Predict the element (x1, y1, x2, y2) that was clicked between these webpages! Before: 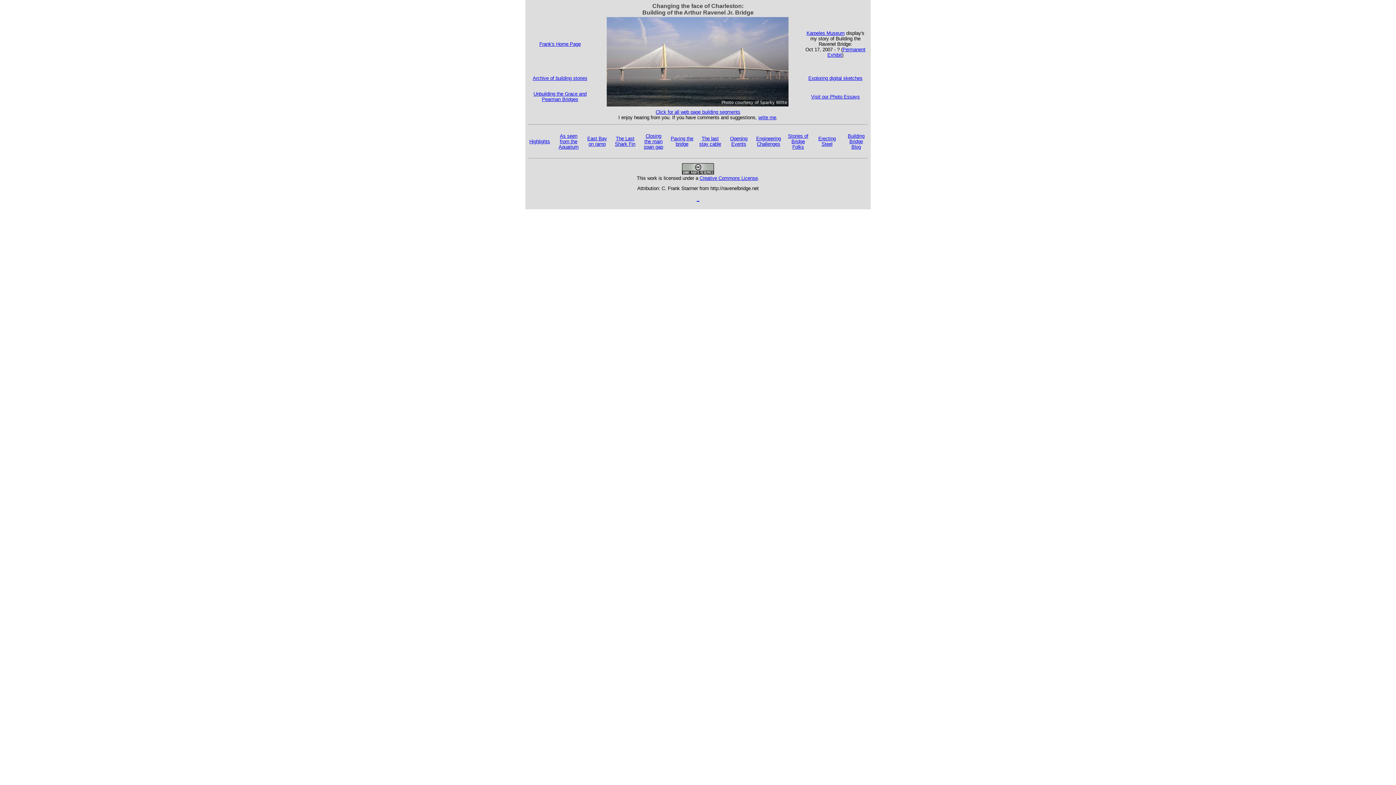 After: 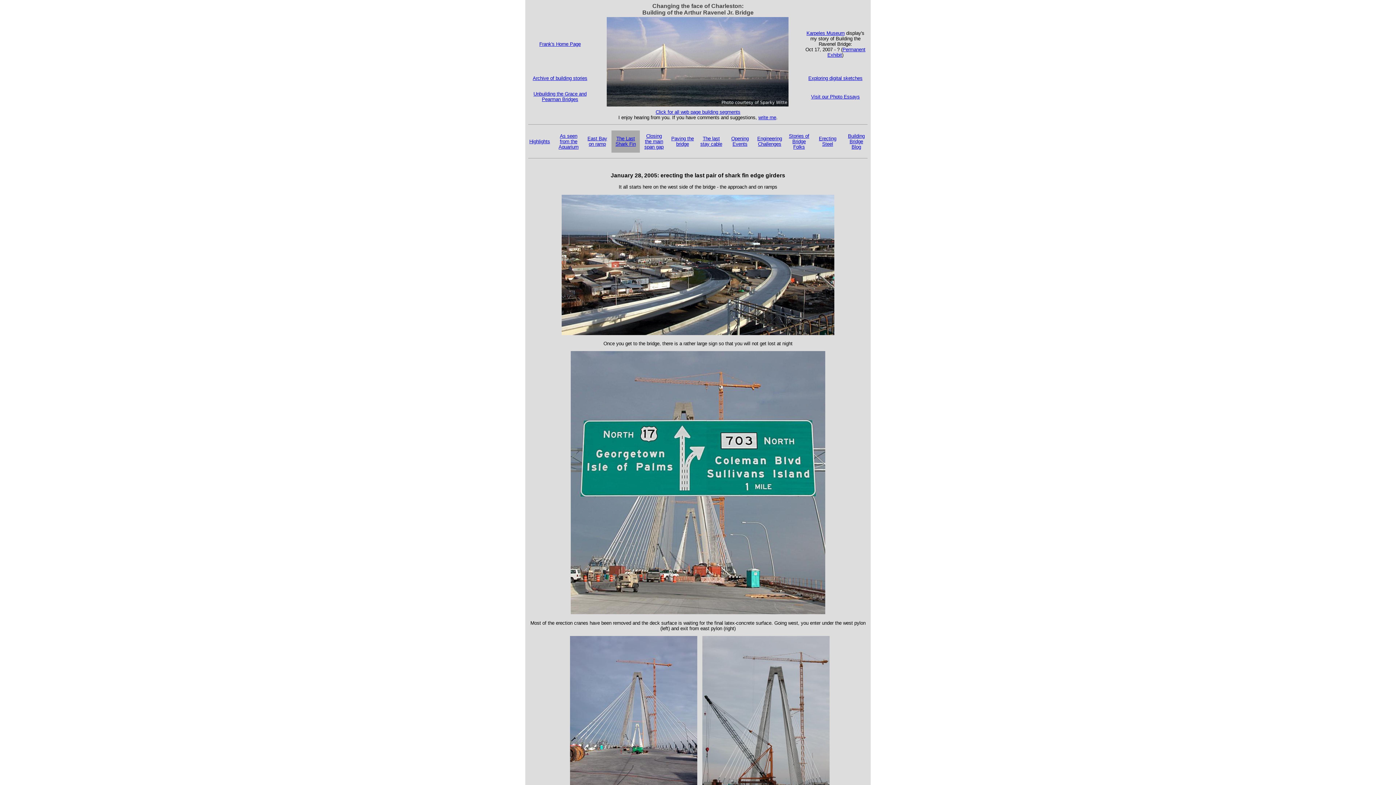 Action: label: The Last Shark Fin bbox: (615, 136, 635, 146)